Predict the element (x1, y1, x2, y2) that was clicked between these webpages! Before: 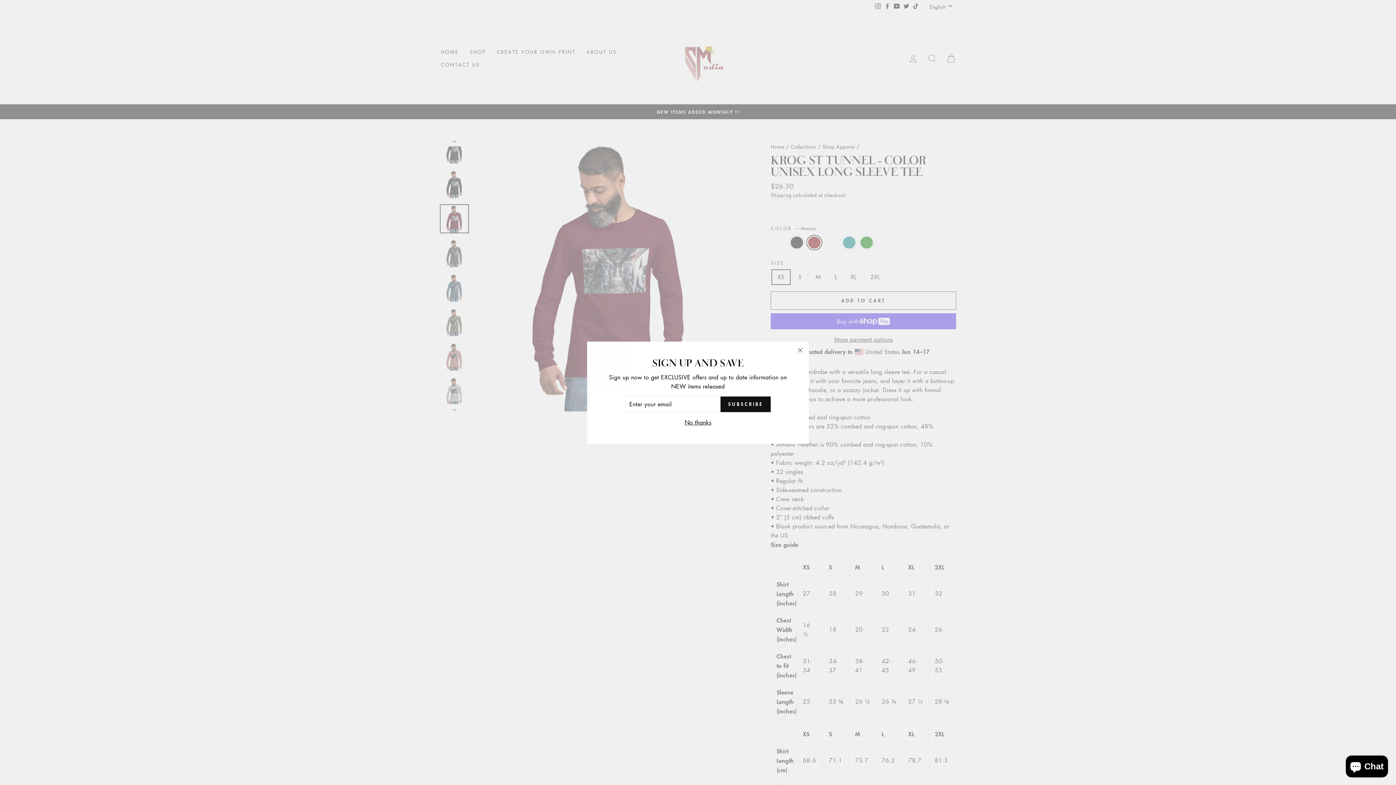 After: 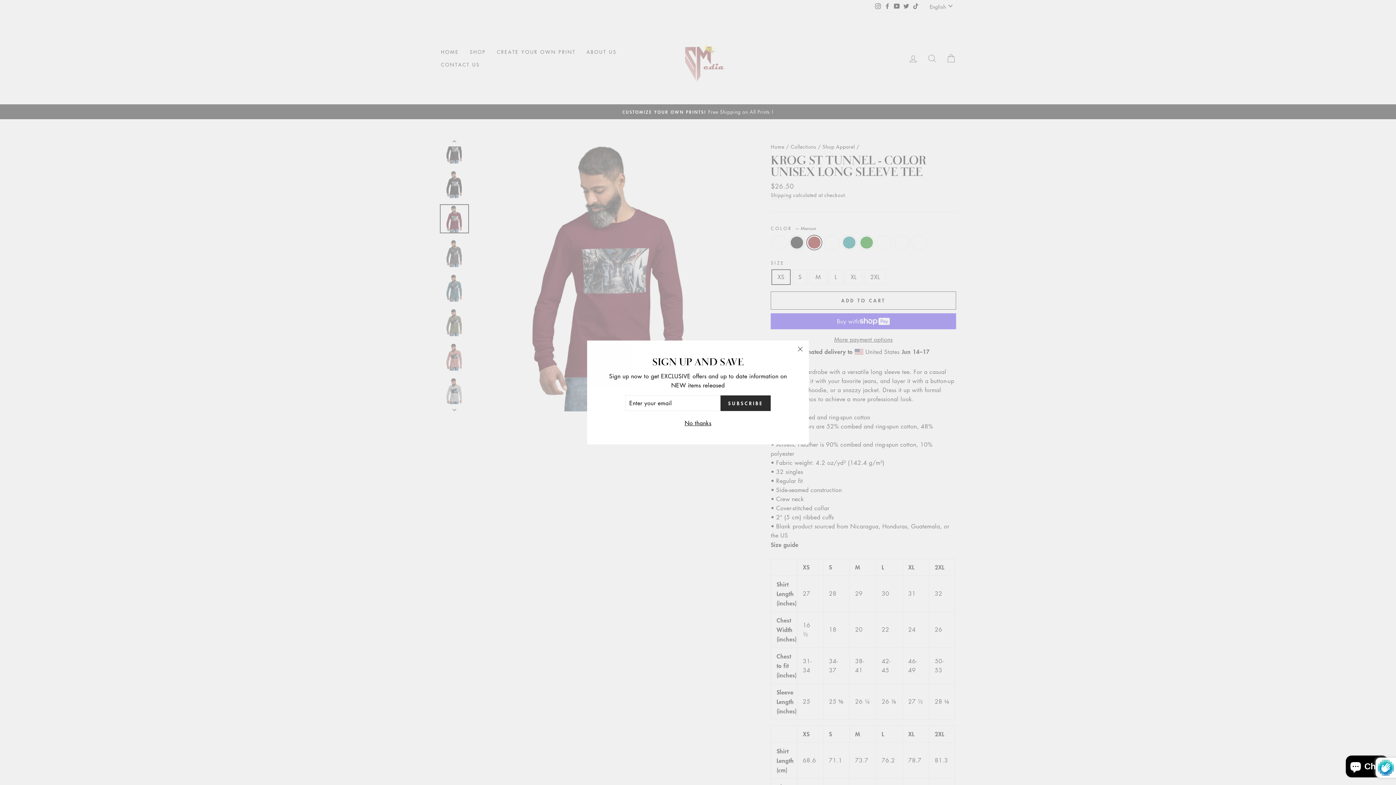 Action: label: SUBSCRIBE bbox: (720, 407, 770, 423)